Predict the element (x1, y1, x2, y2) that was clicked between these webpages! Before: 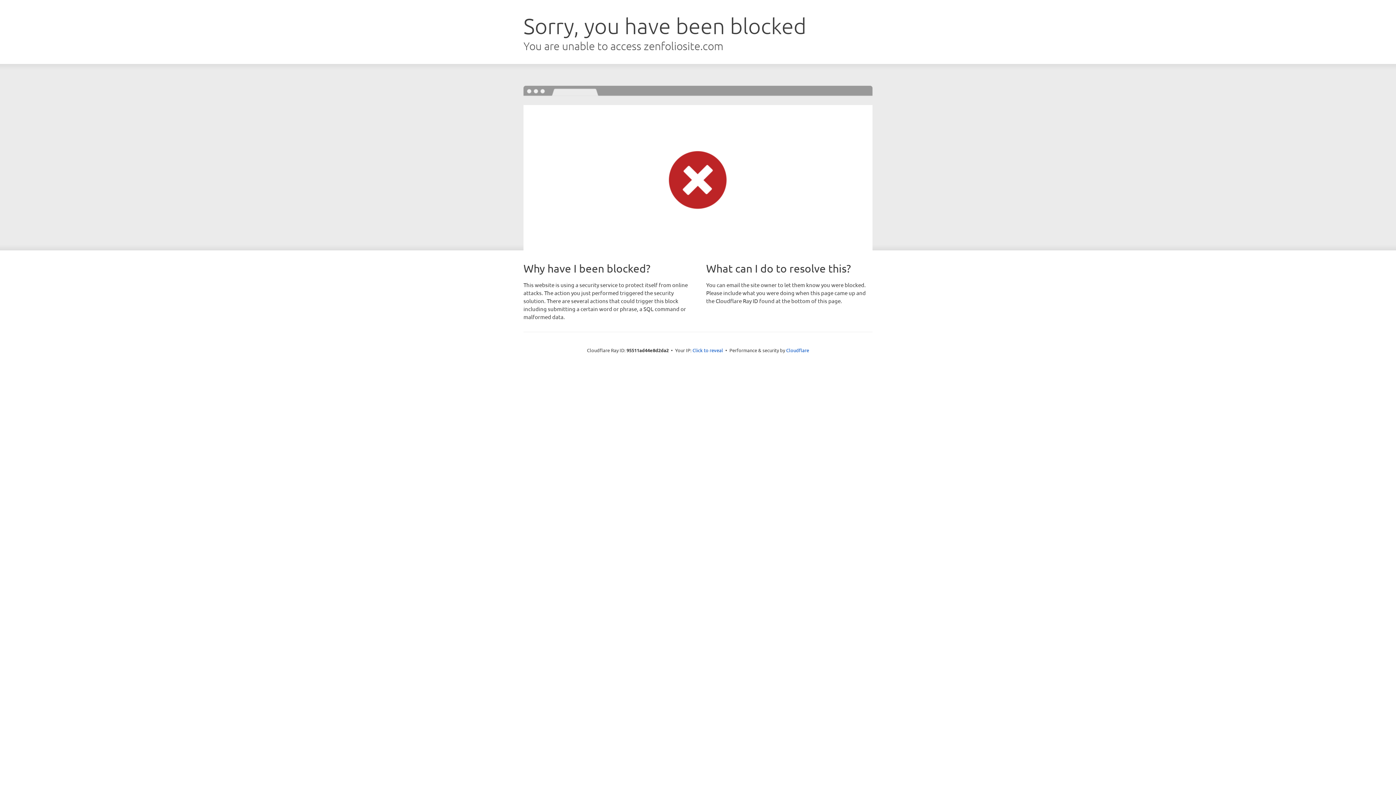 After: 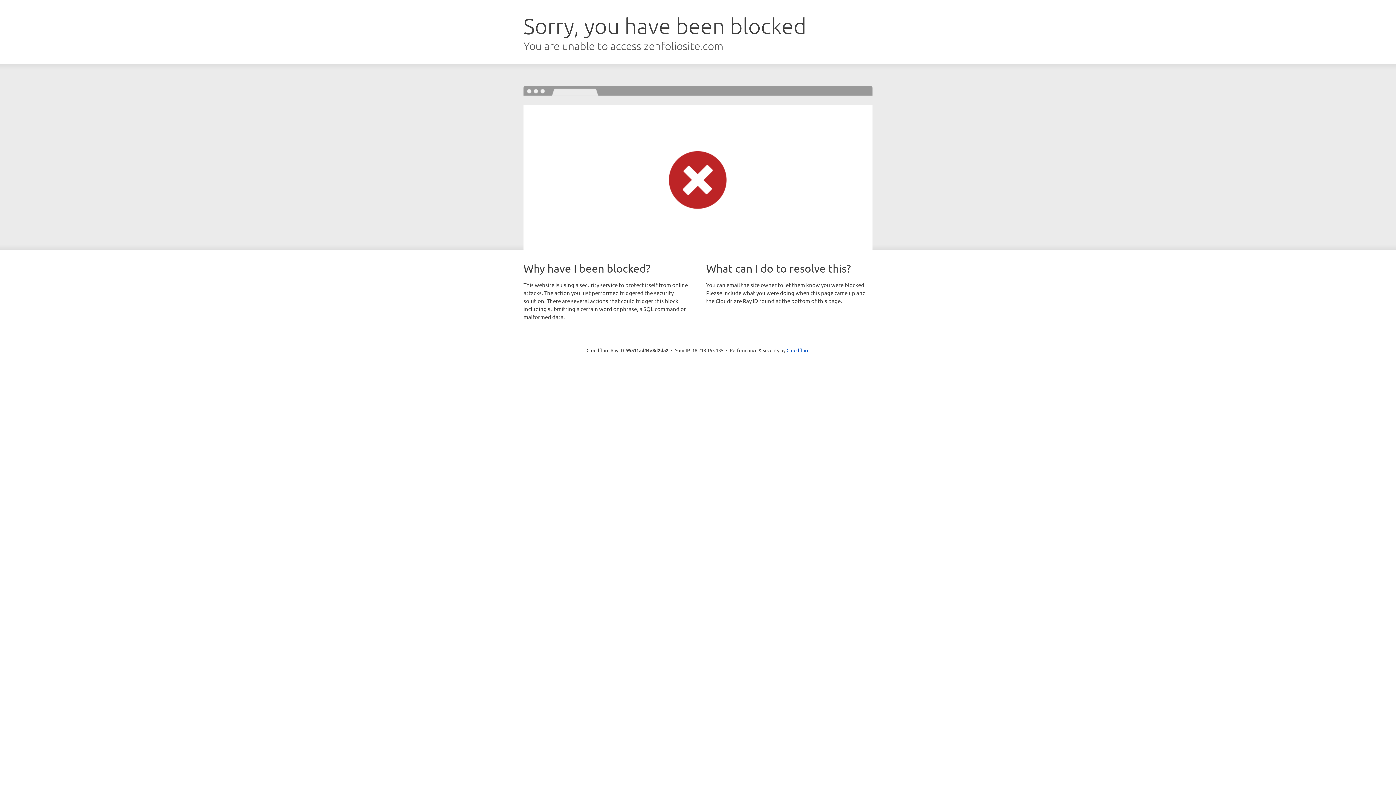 Action: bbox: (692, 346, 723, 353) label: Click to reveal